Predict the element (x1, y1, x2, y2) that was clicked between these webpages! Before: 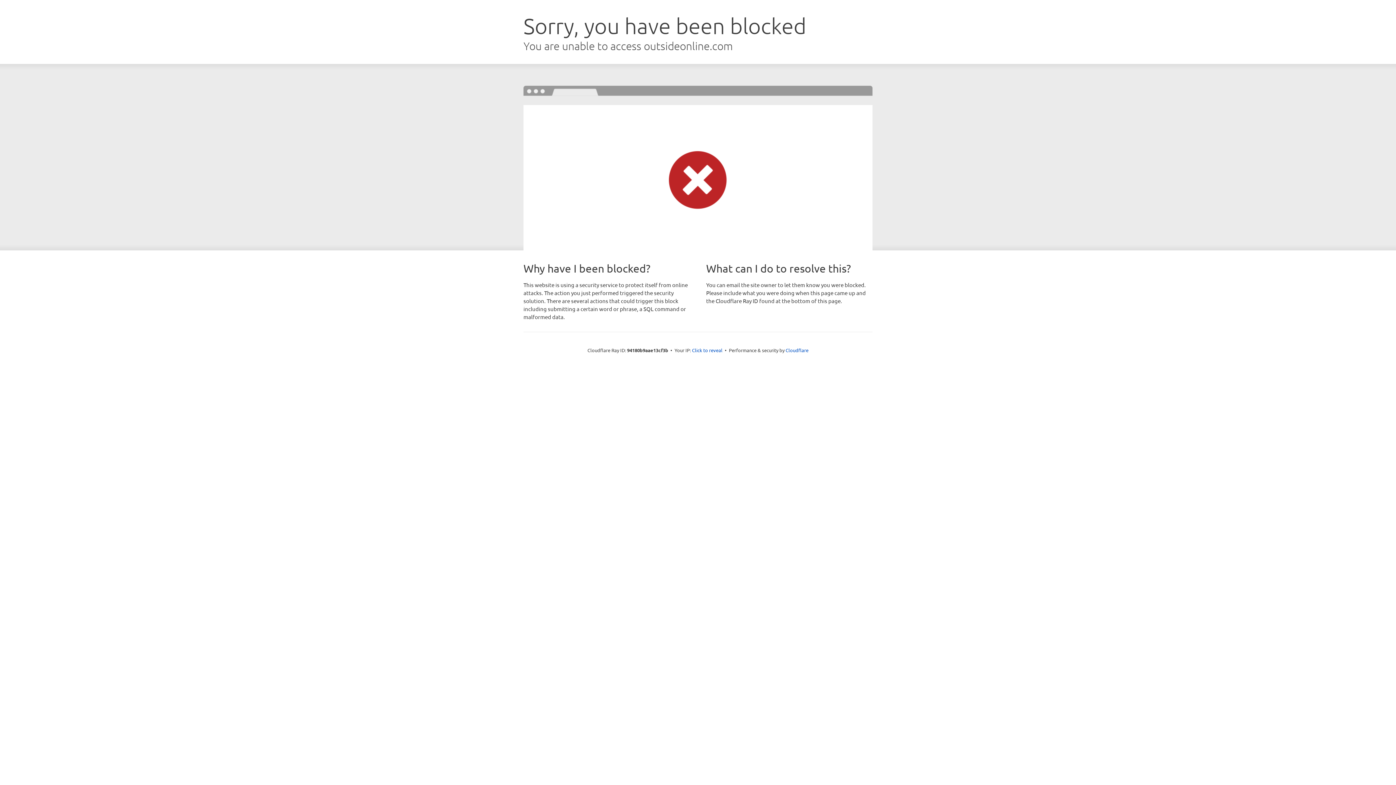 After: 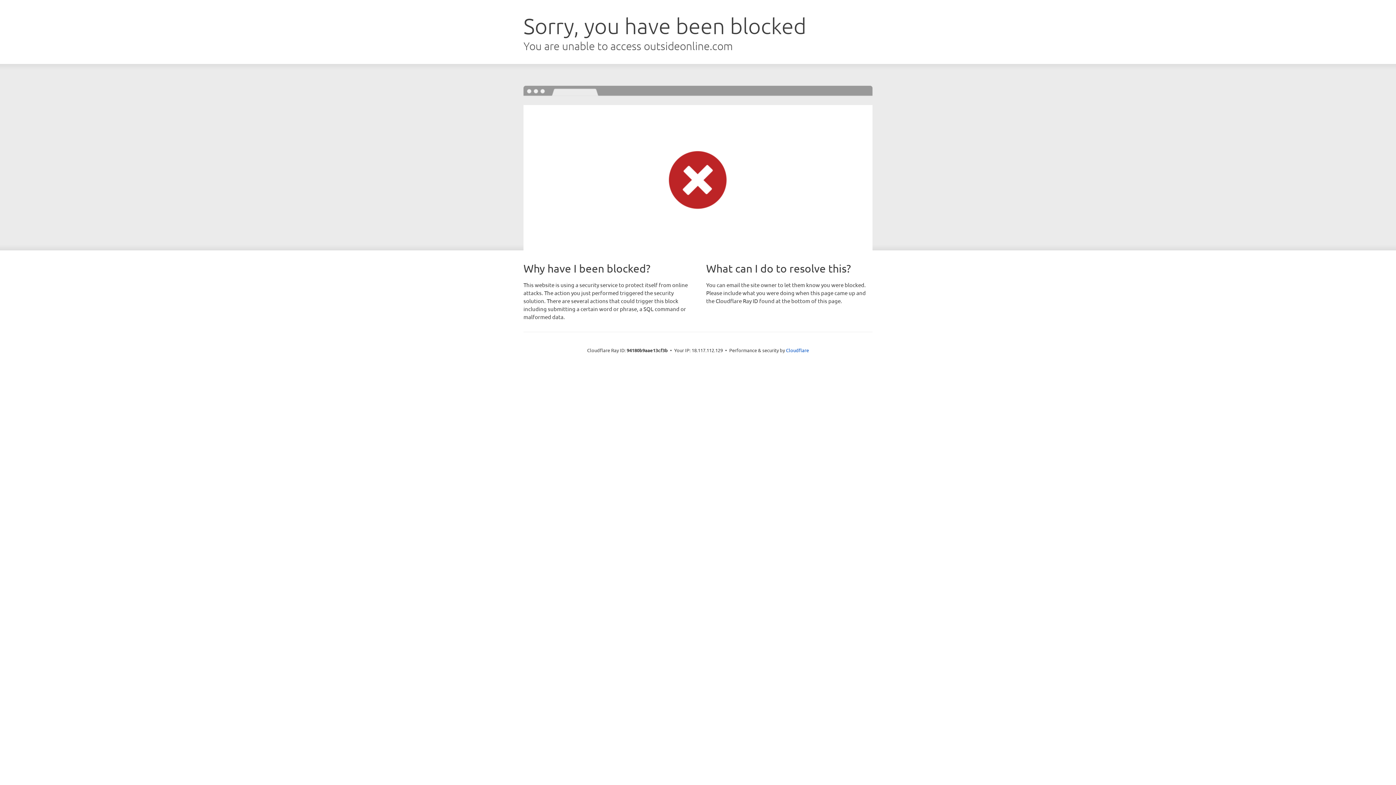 Action: bbox: (692, 346, 722, 353) label: Click to reveal